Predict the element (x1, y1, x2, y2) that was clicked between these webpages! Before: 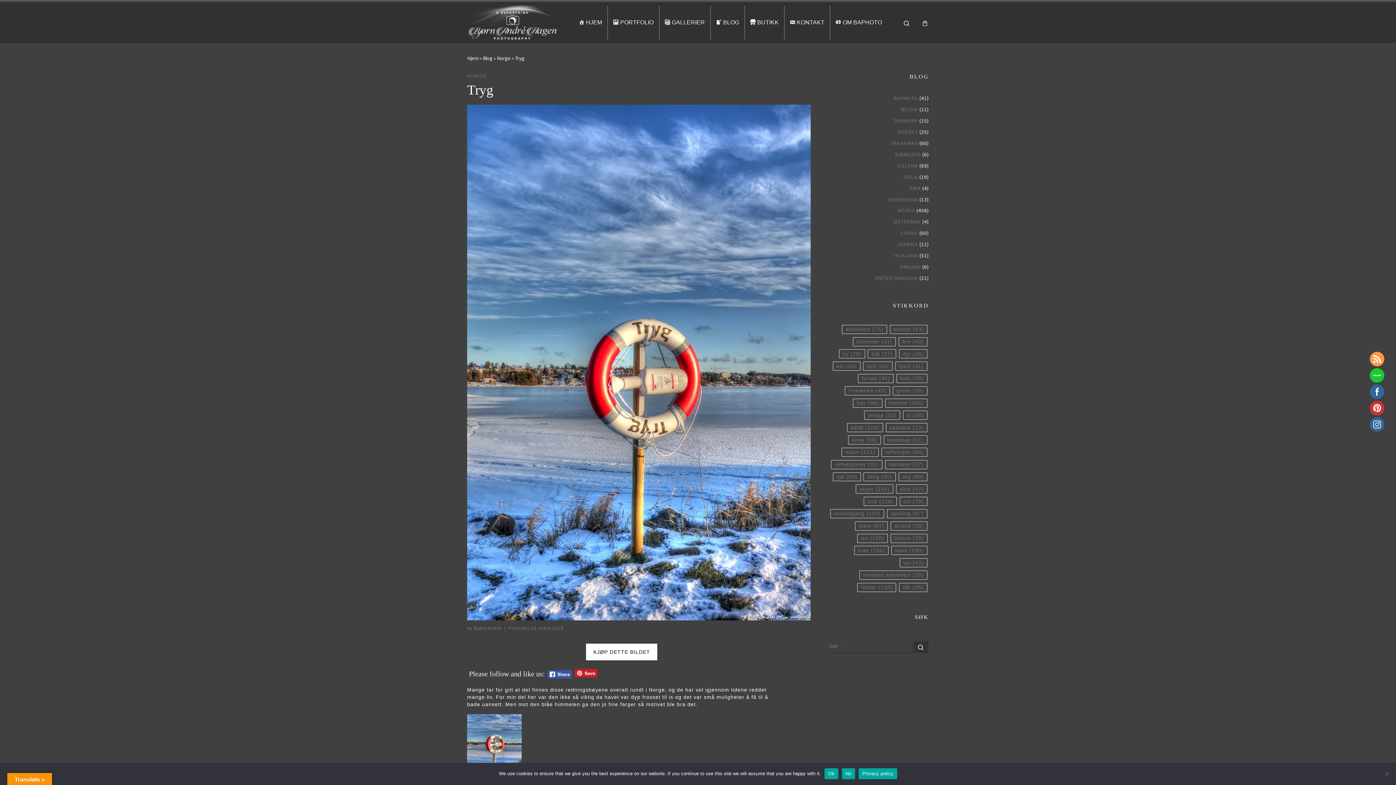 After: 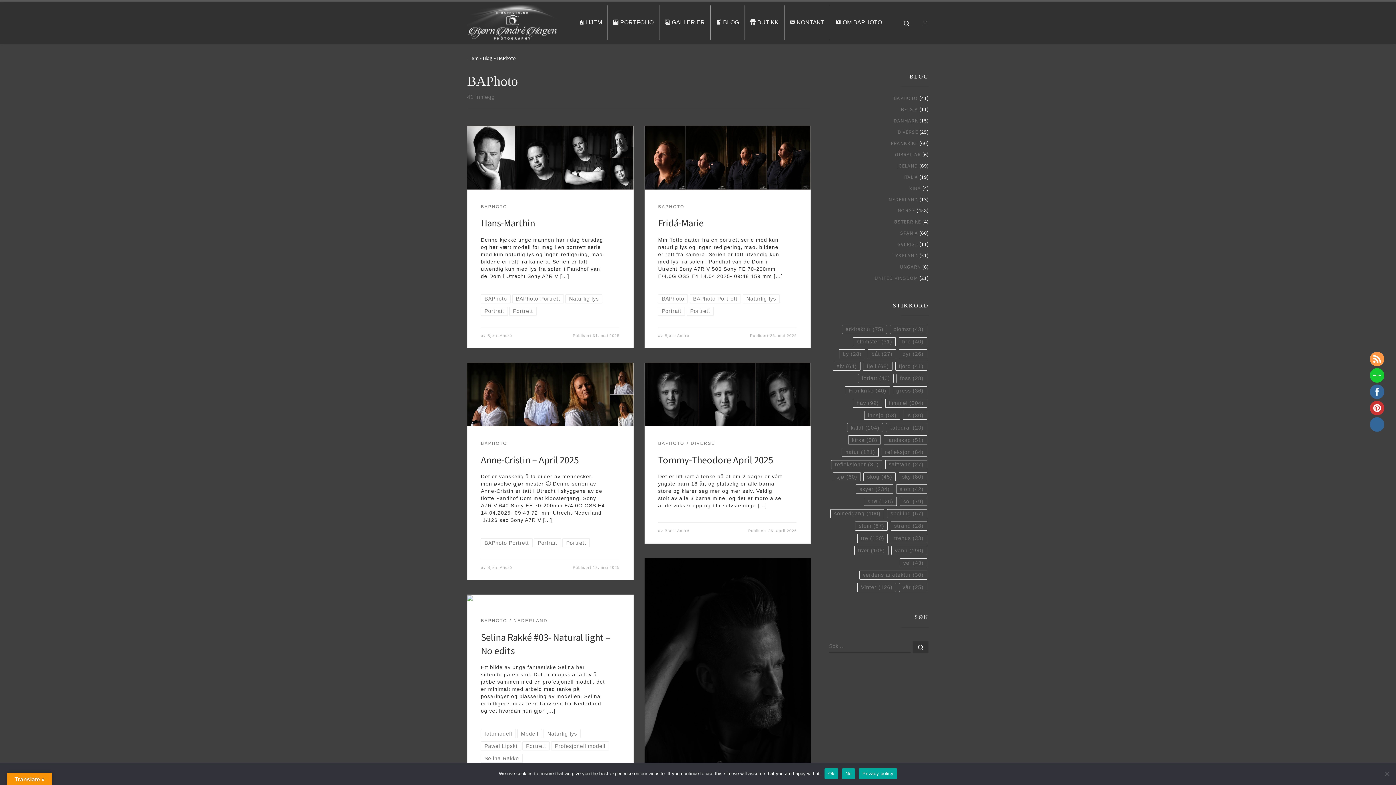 Action: bbox: (893, 94, 918, 102) label: BAPHOTO